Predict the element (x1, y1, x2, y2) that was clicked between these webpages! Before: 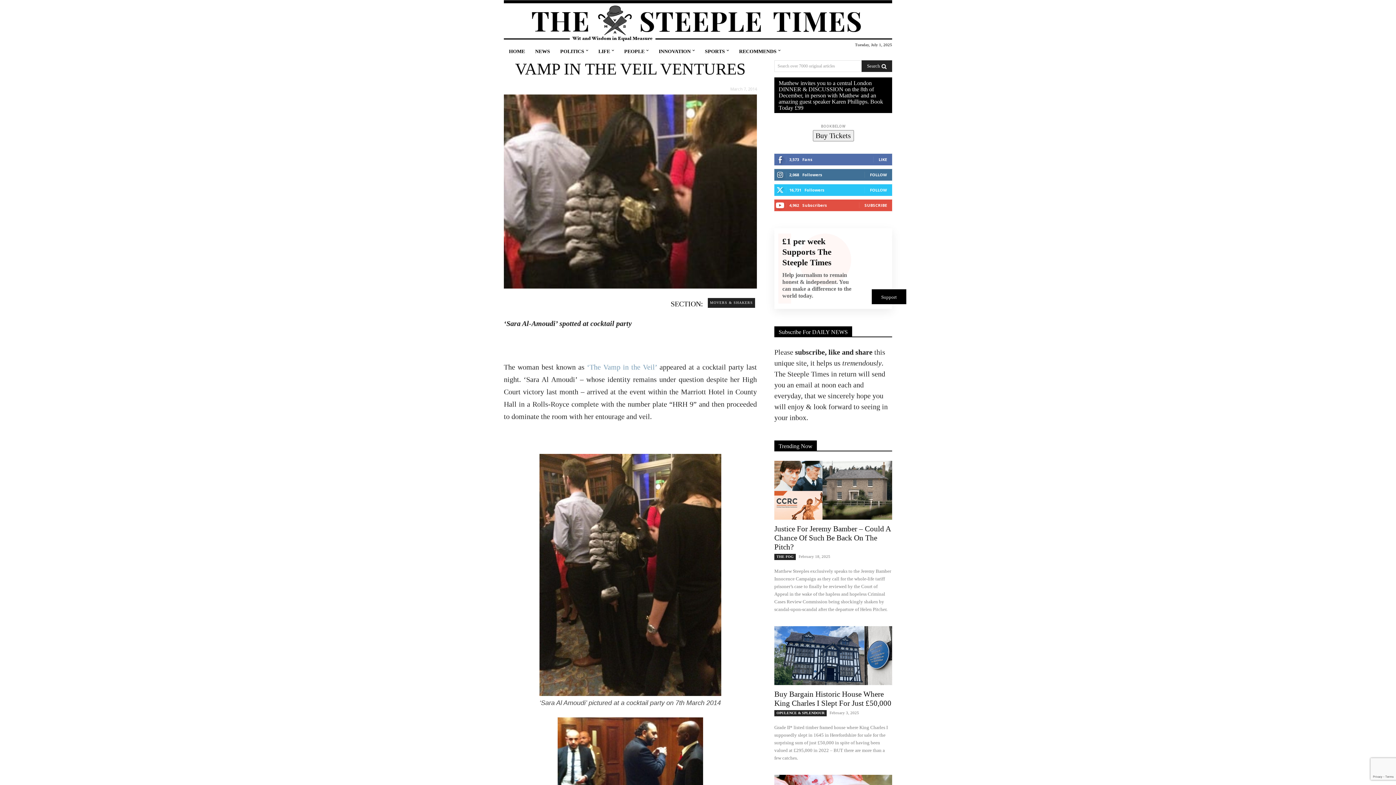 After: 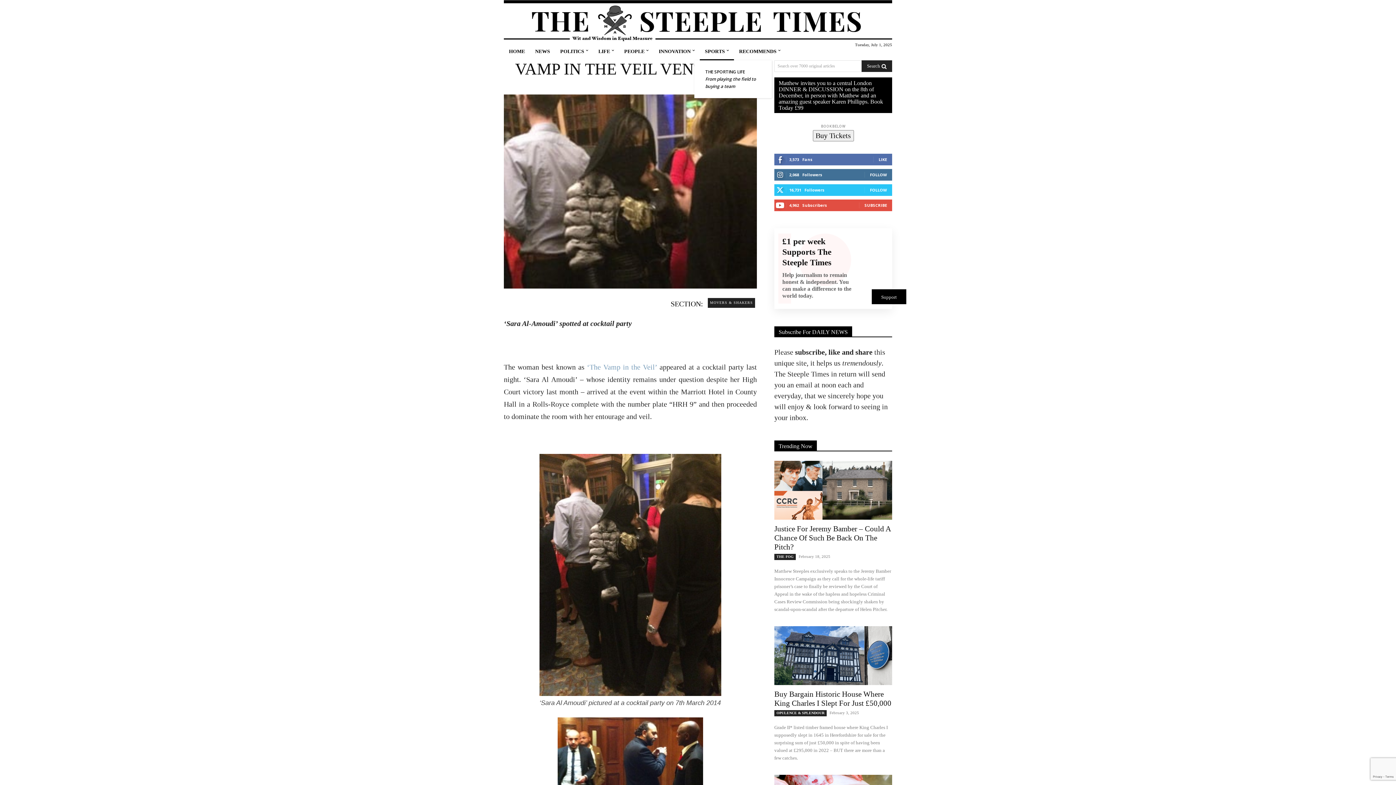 Action: bbox: (700, 42, 734, 60) label: SPORTS